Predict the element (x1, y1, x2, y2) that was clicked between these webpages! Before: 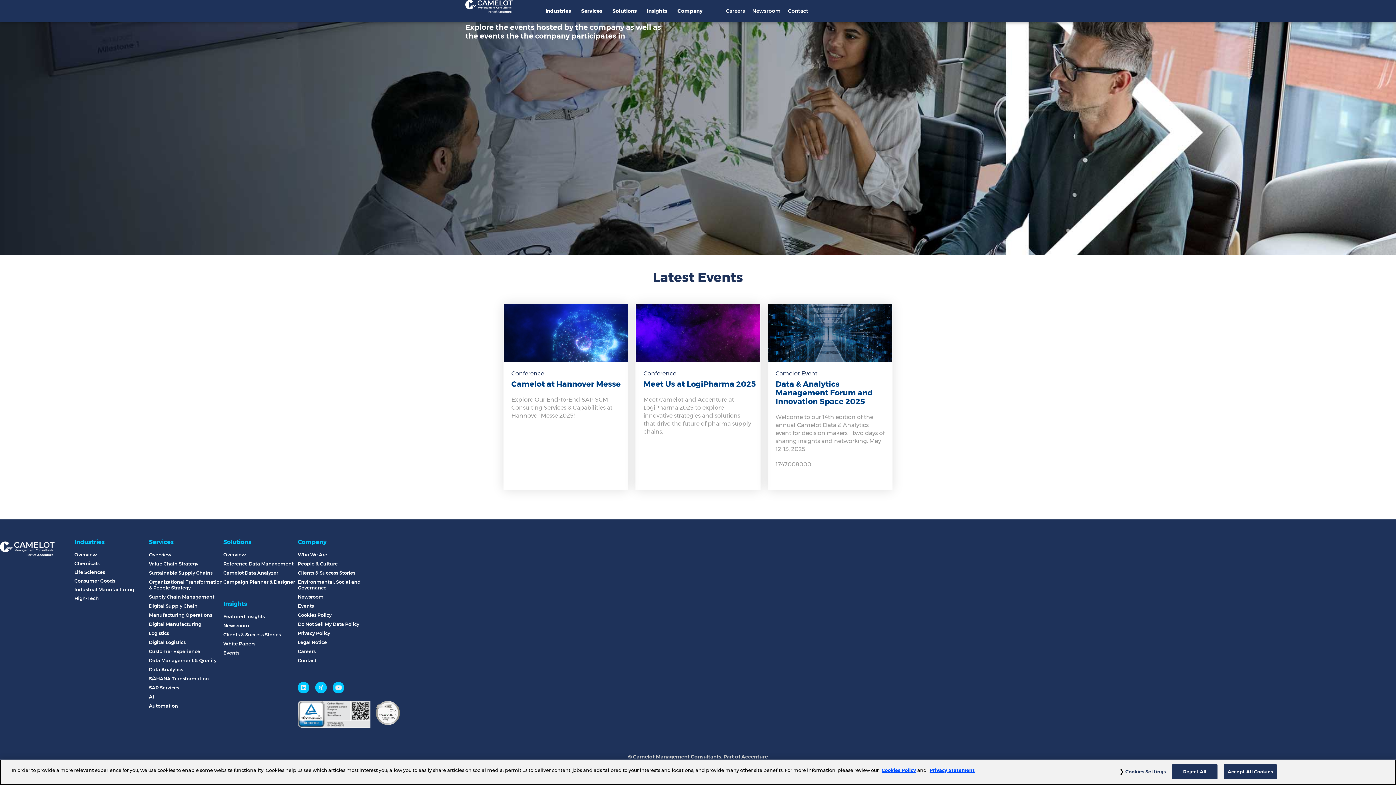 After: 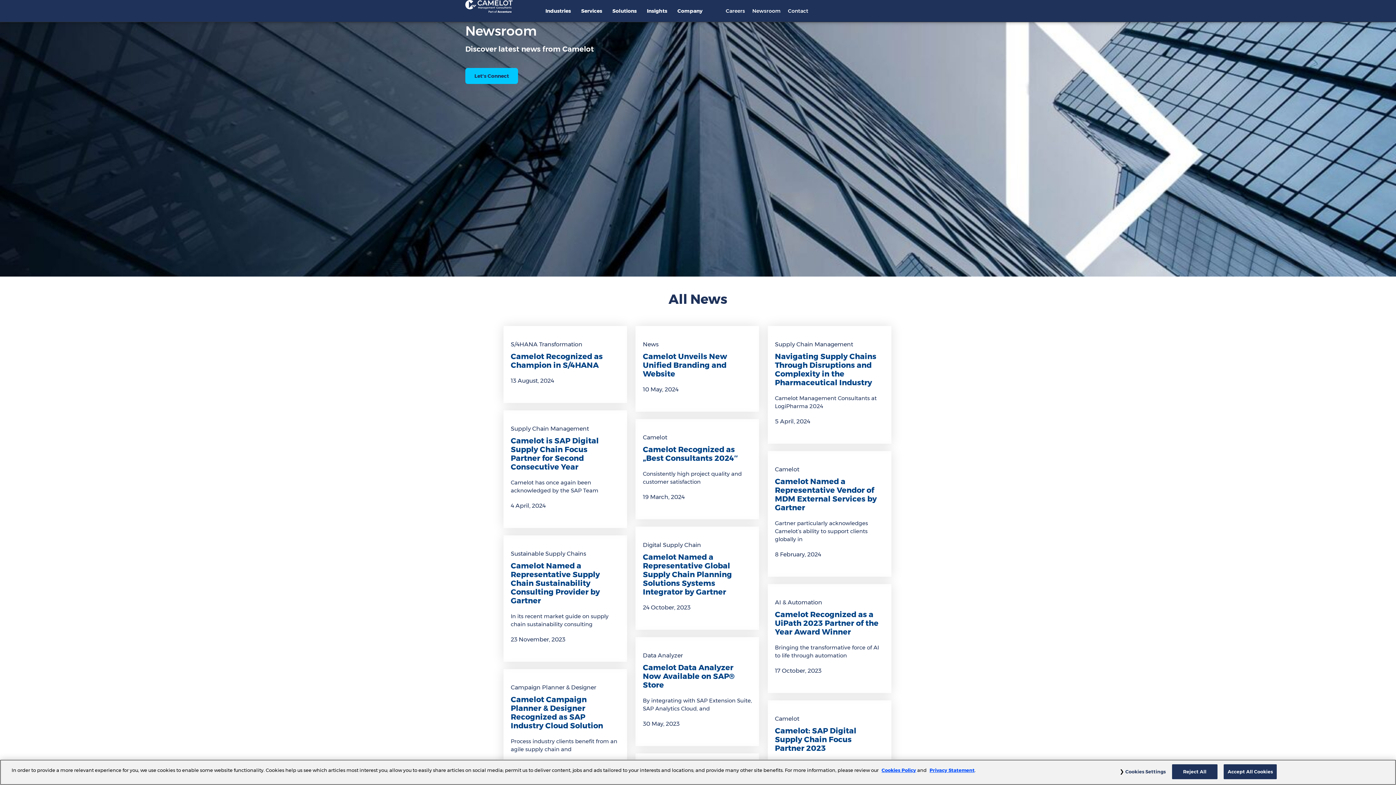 Action: bbox: (223, 620, 297, 628) label: Newsroom